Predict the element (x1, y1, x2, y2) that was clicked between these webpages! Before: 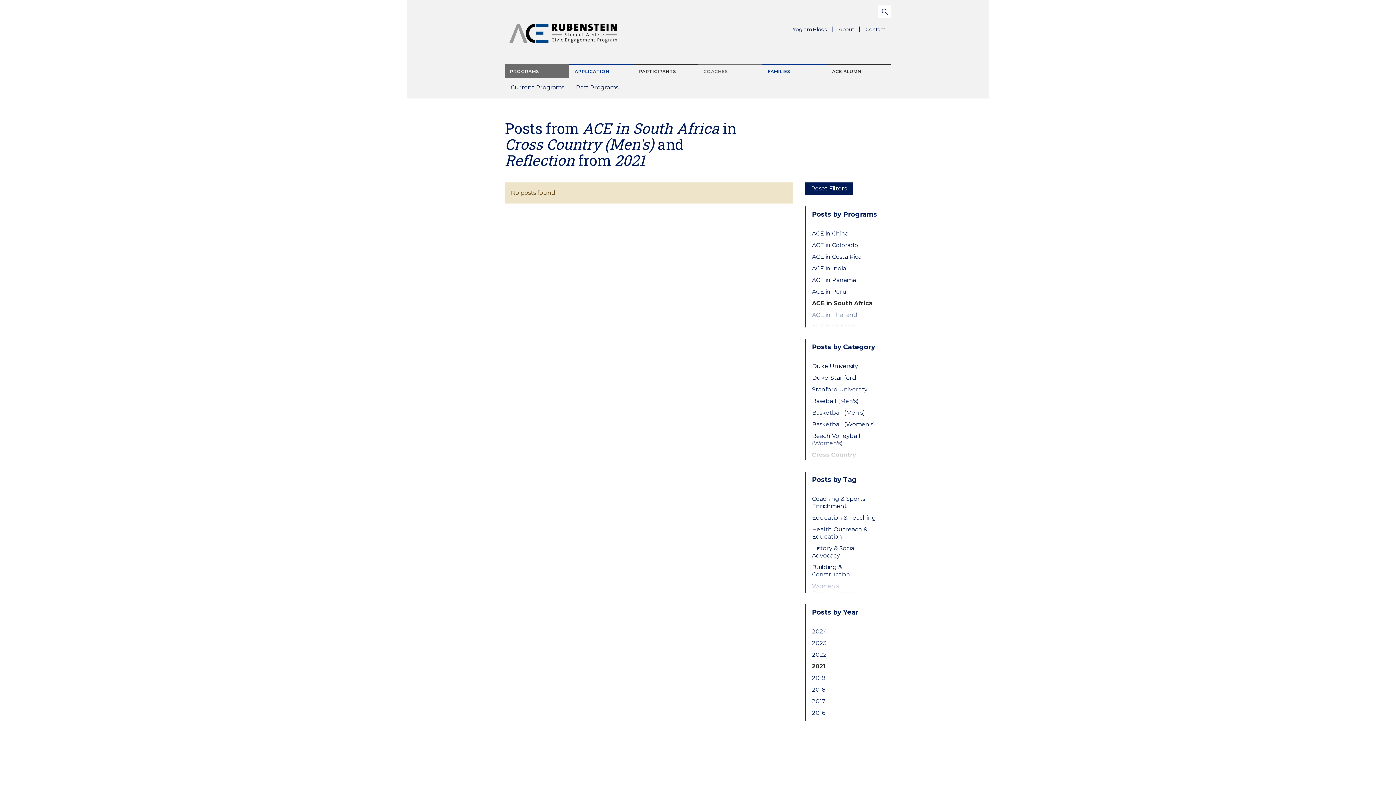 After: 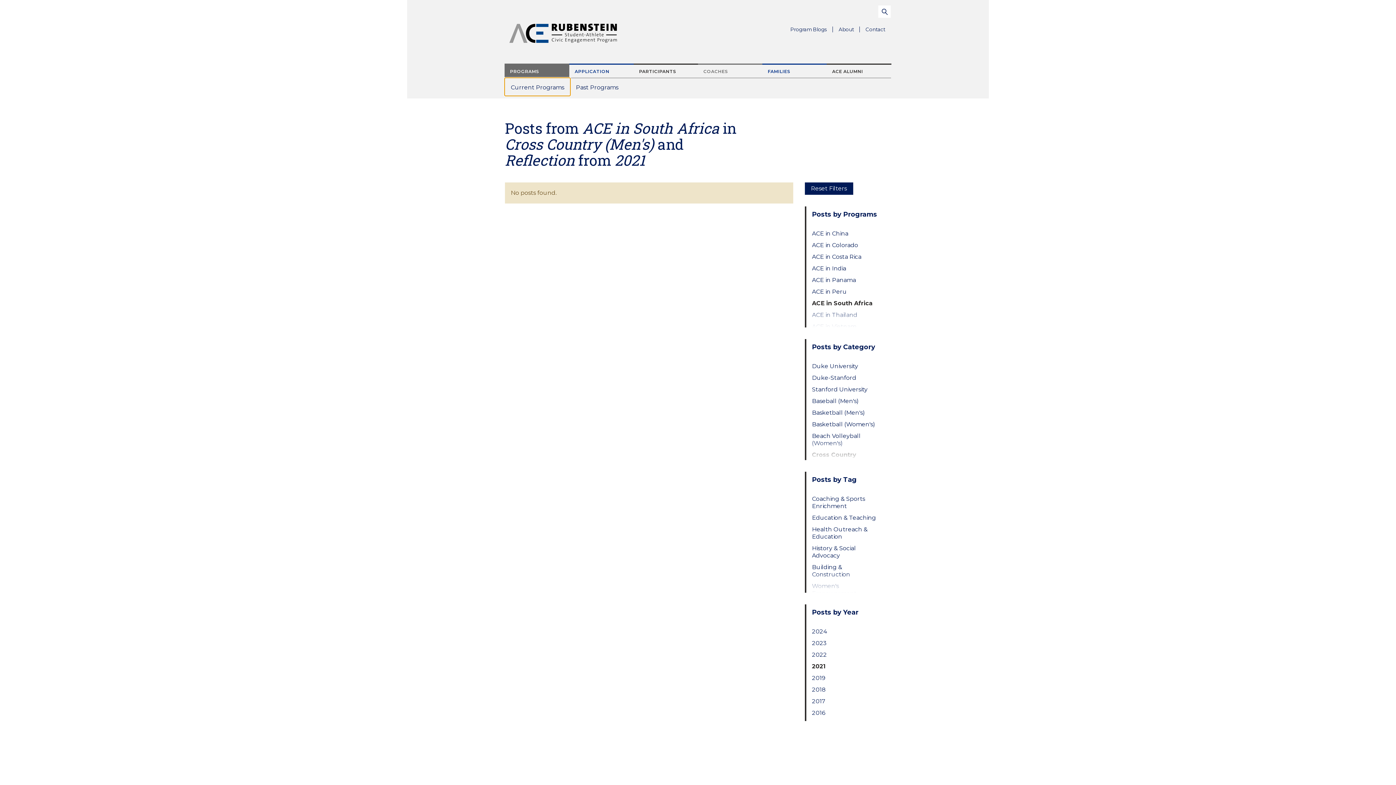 Action: bbox: (504, 63, 569, 78) label: PROGRAMS